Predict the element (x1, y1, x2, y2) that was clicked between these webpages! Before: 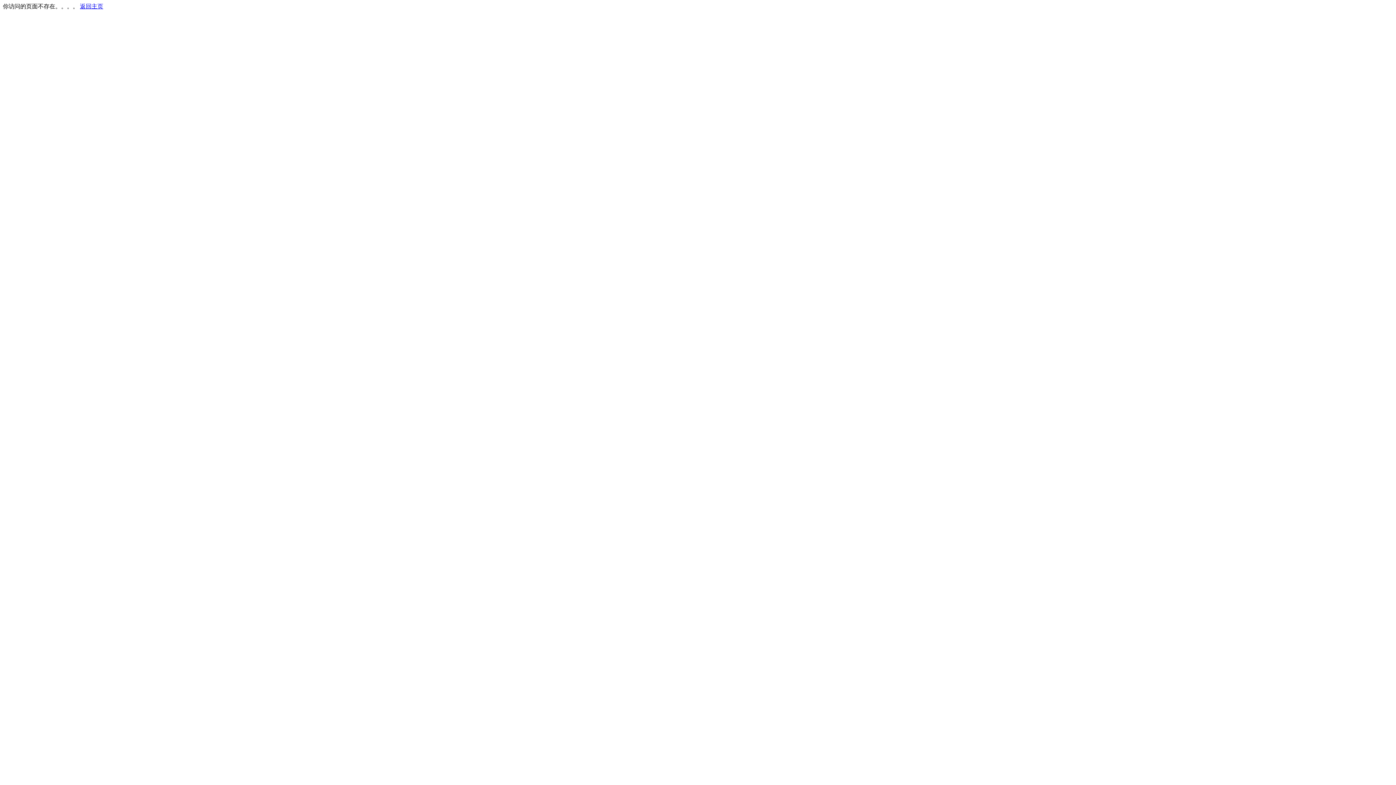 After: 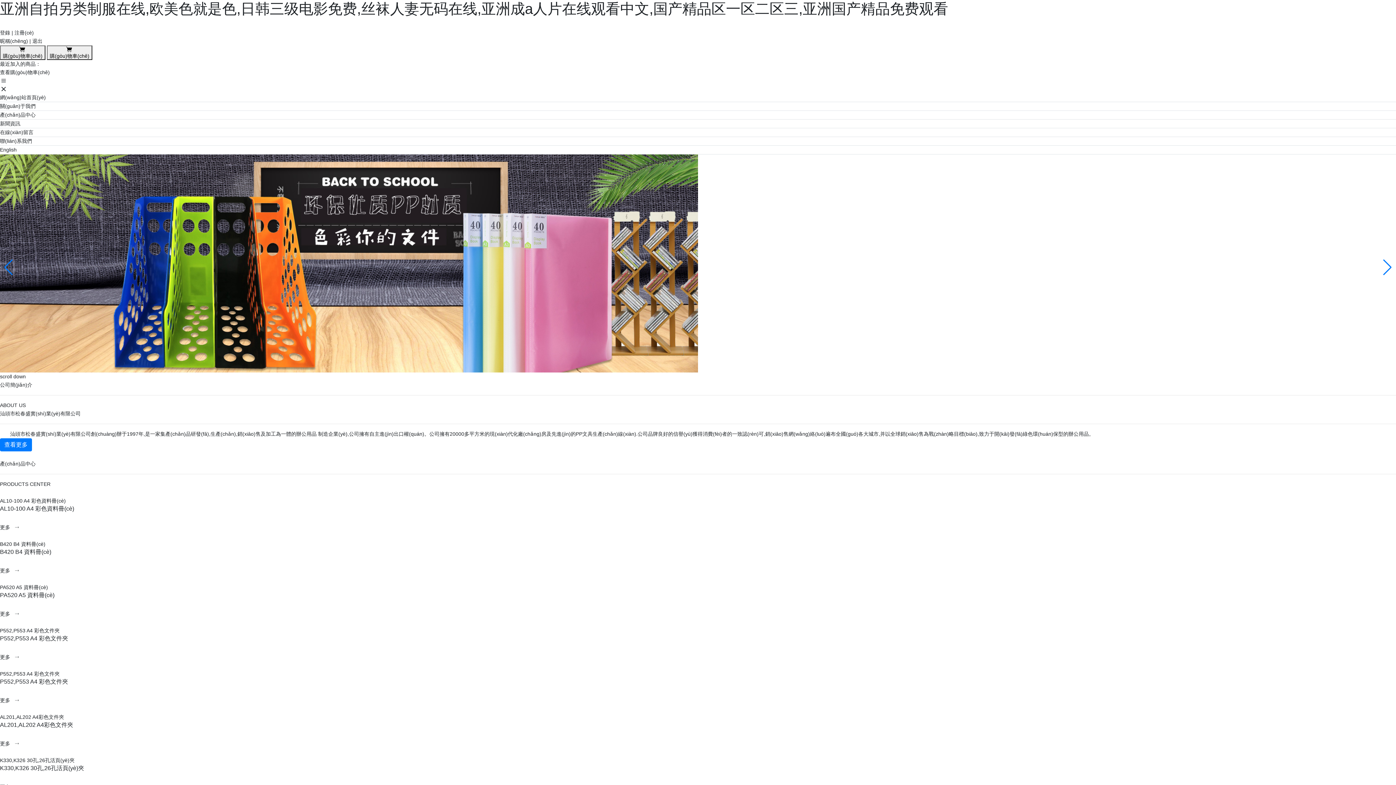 Action: label: 返回主页 bbox: (80, 3, 103, 9)